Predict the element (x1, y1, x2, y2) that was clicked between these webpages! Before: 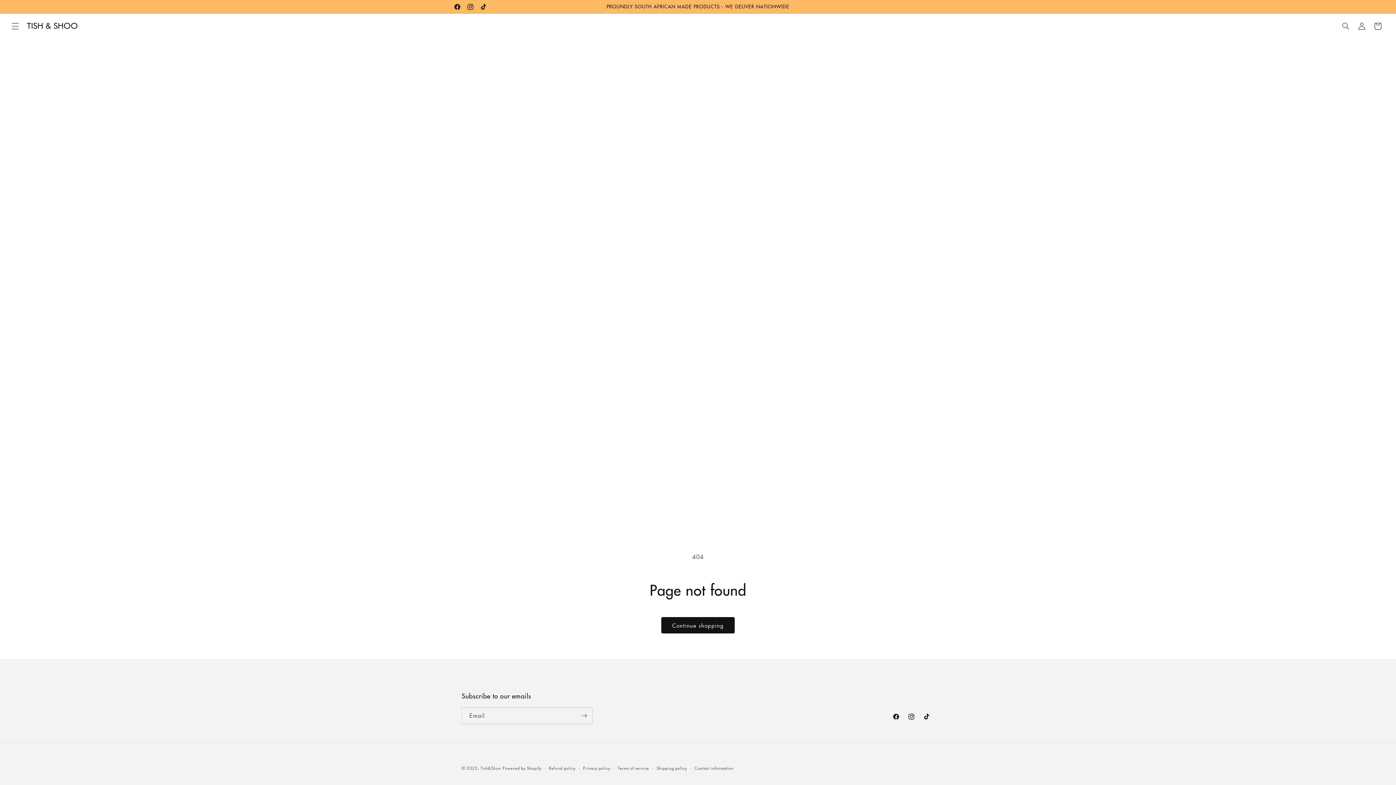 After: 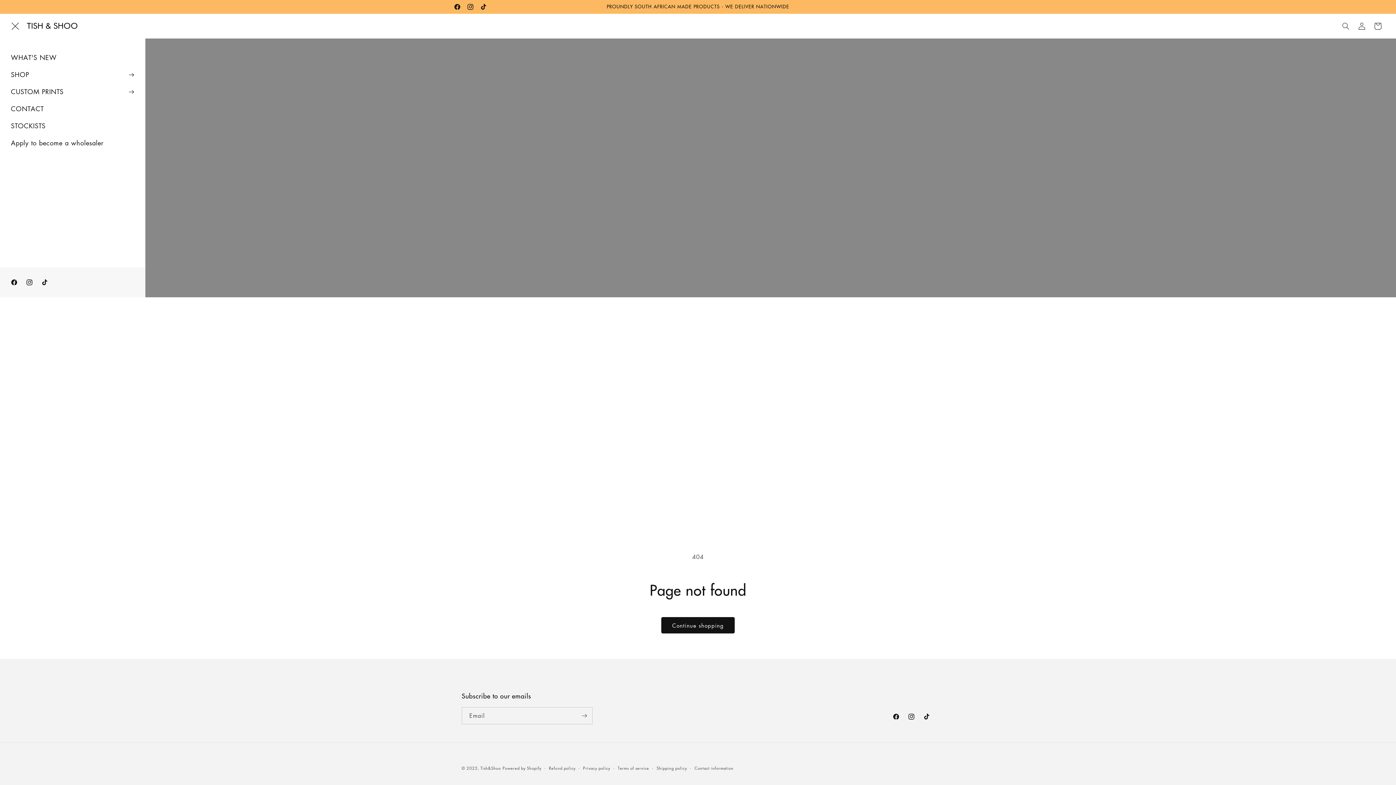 Action: bbox: (7, 18, 23, 34) label: Menu